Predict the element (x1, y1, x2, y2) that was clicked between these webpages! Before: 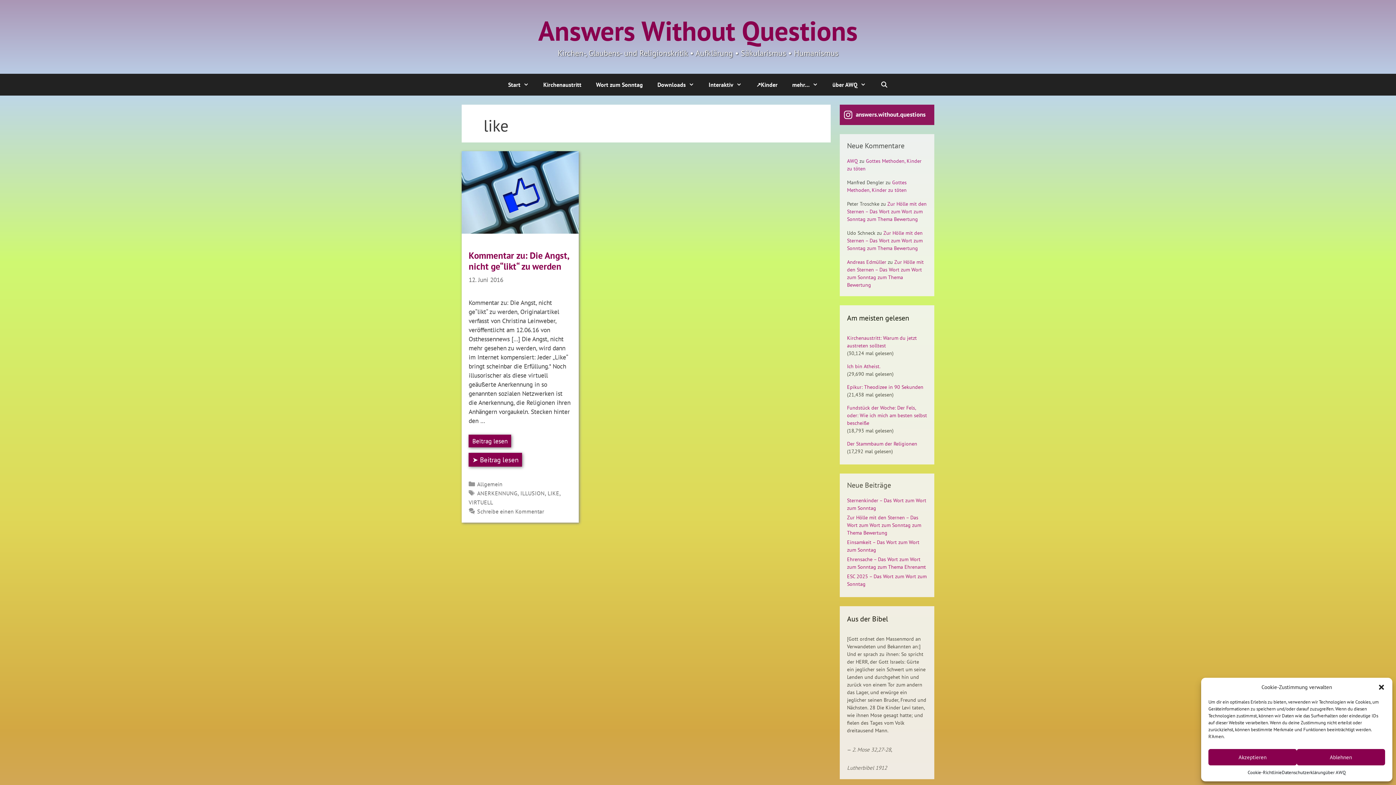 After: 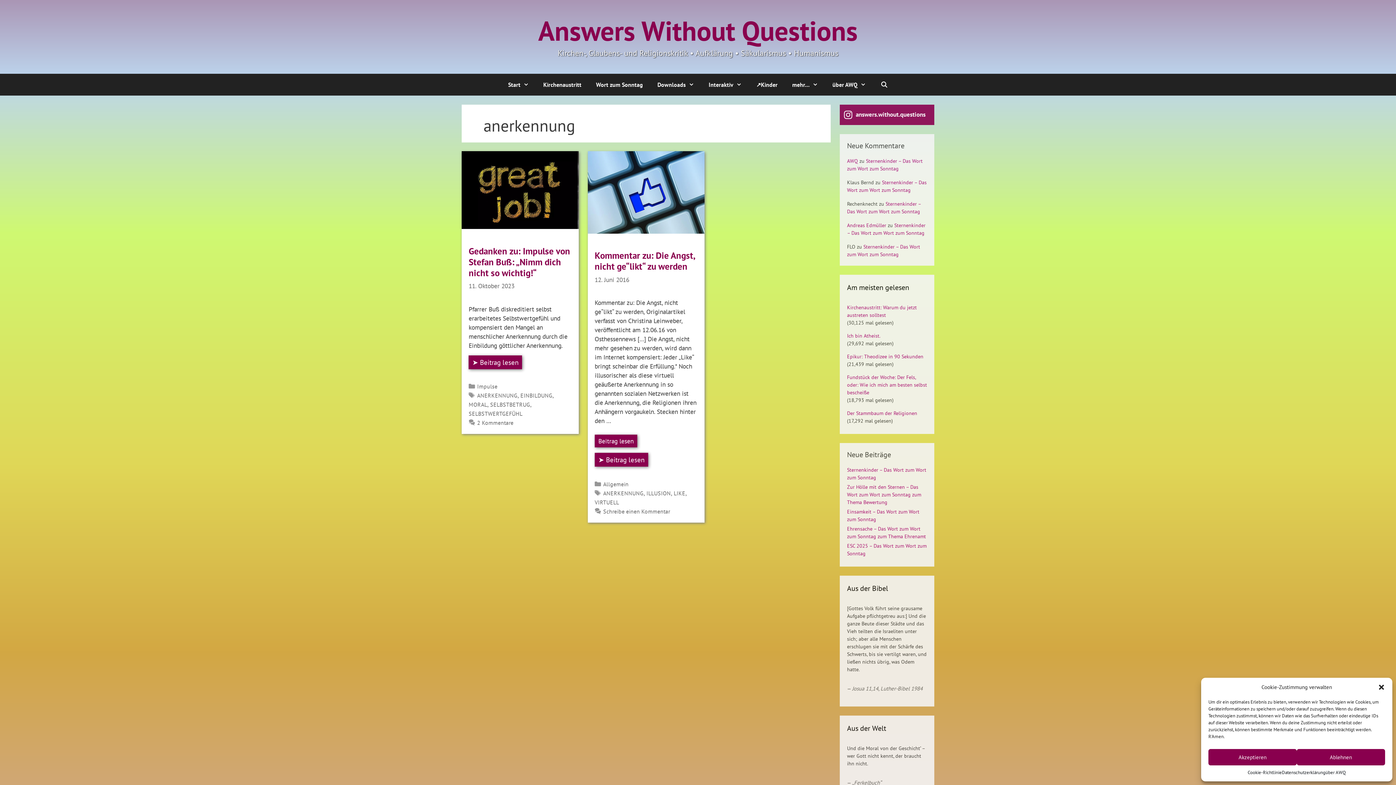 Action: bbox: (477, 489, 517, 497) label: ANERKENNUNG